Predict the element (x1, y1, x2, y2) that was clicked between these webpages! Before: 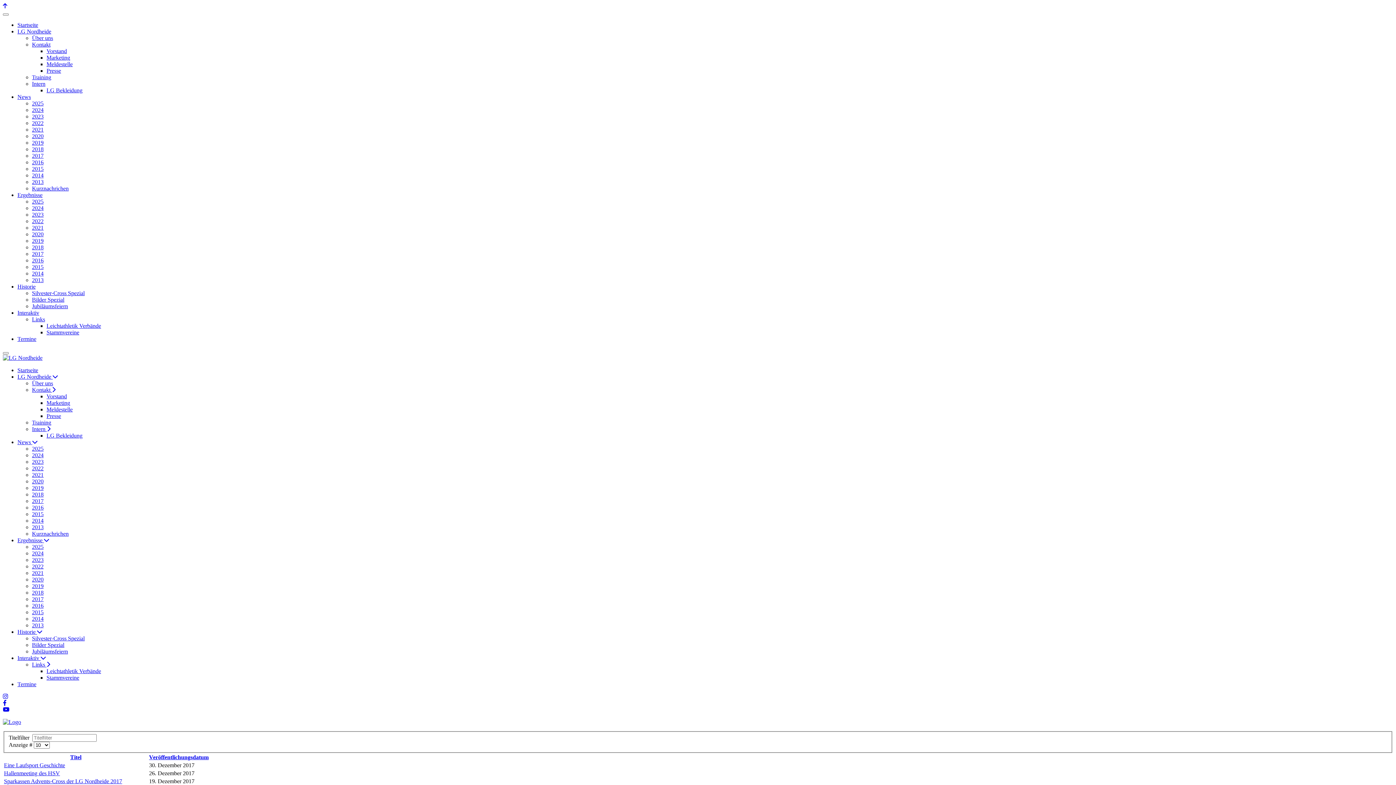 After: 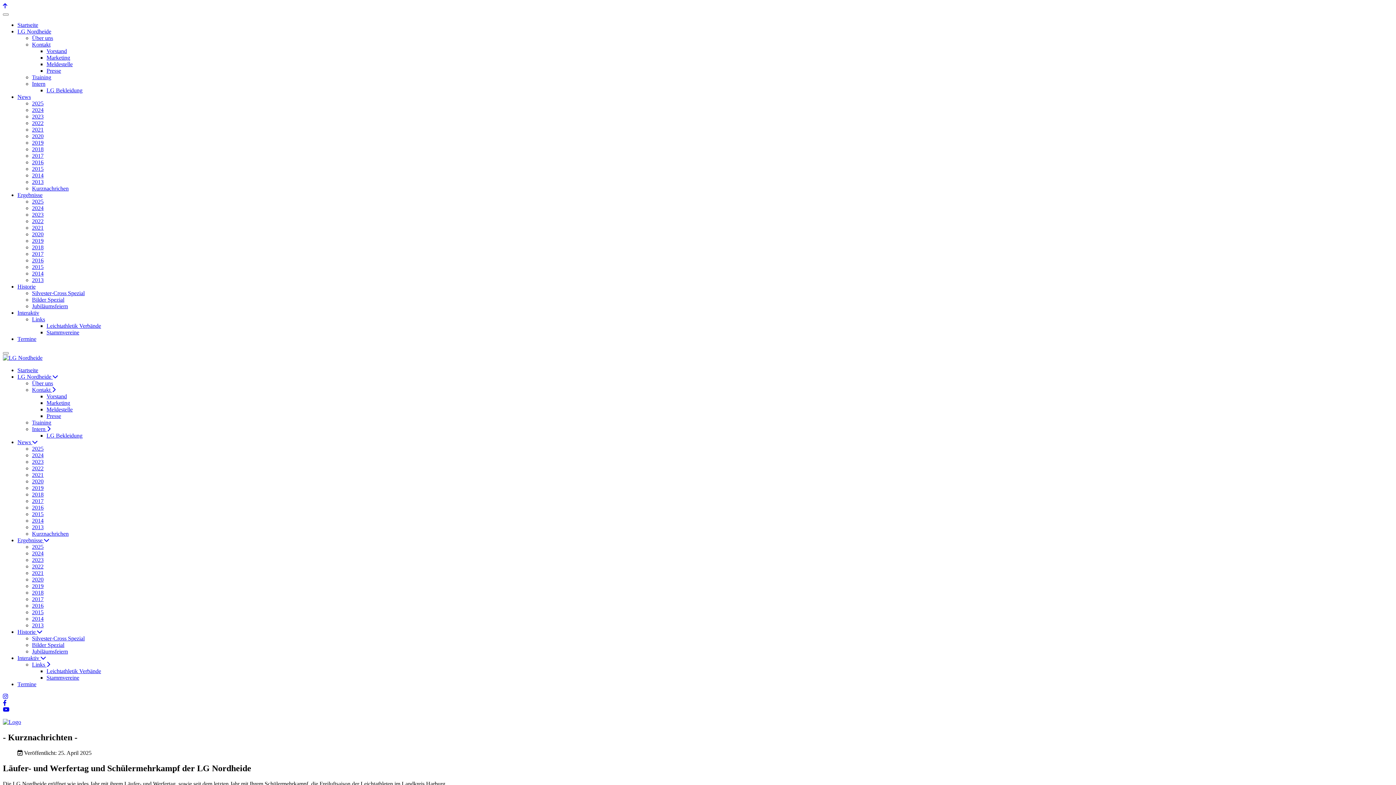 Action: label: Kurznachrichen bbox: (32, 530, 68, 537)